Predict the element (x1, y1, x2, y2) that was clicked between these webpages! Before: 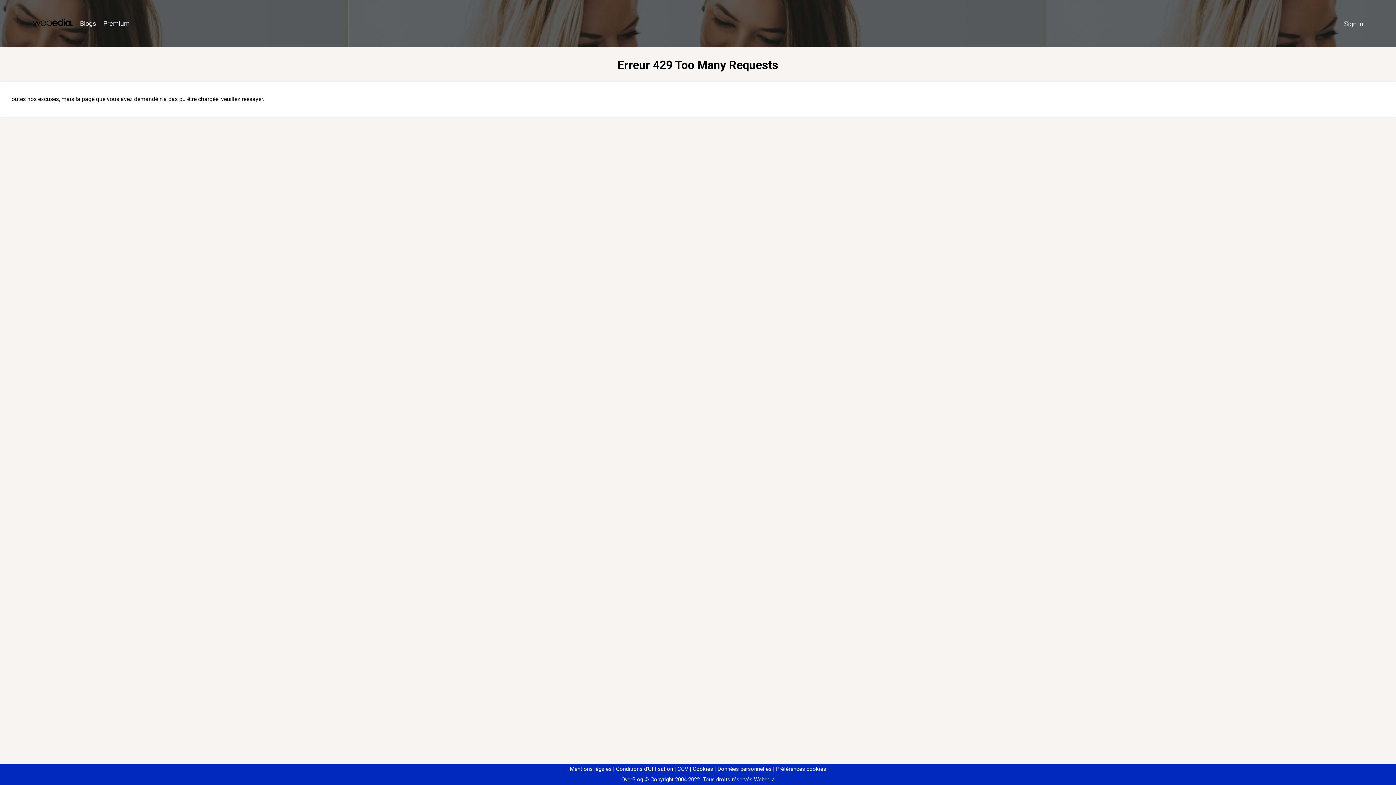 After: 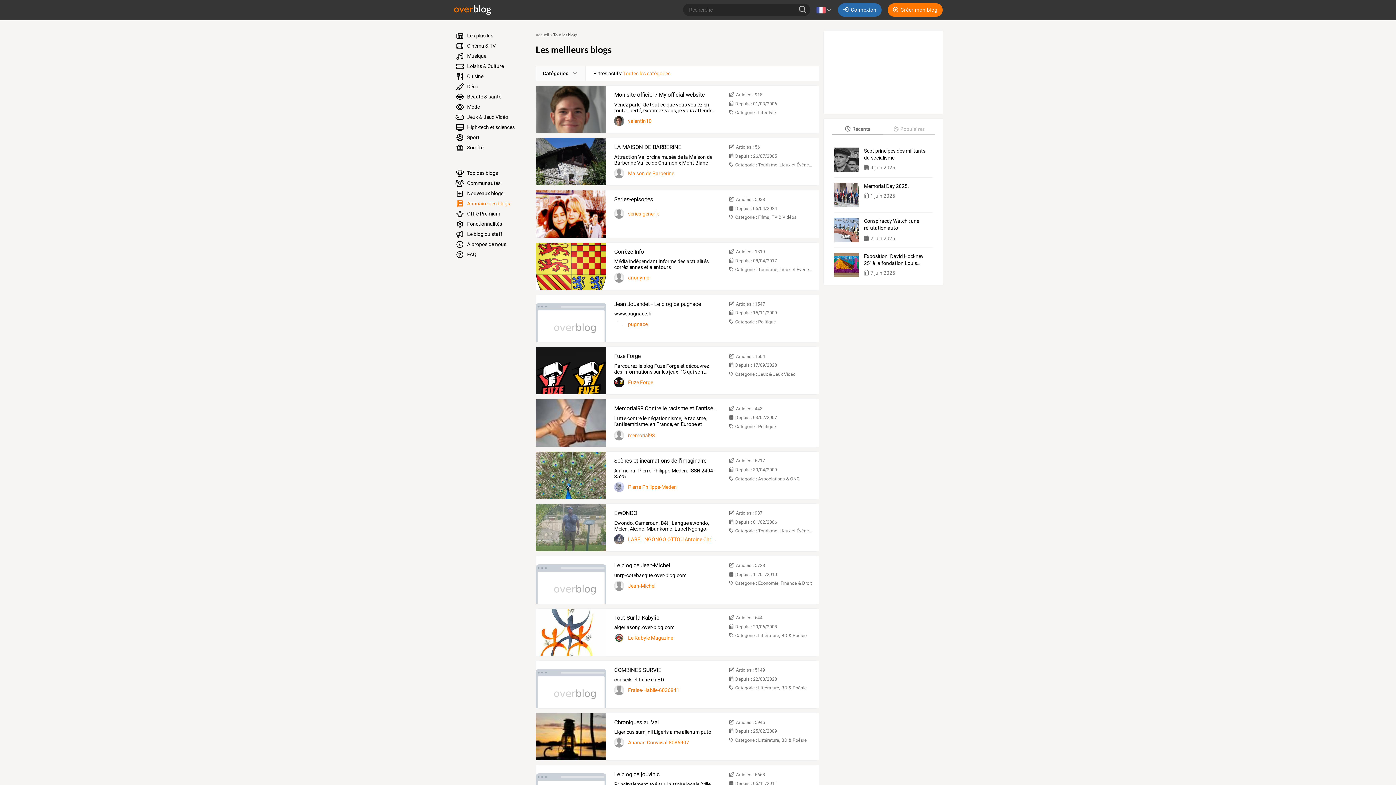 Action: bbox: (76, 16, 99, 31) label: Blogs